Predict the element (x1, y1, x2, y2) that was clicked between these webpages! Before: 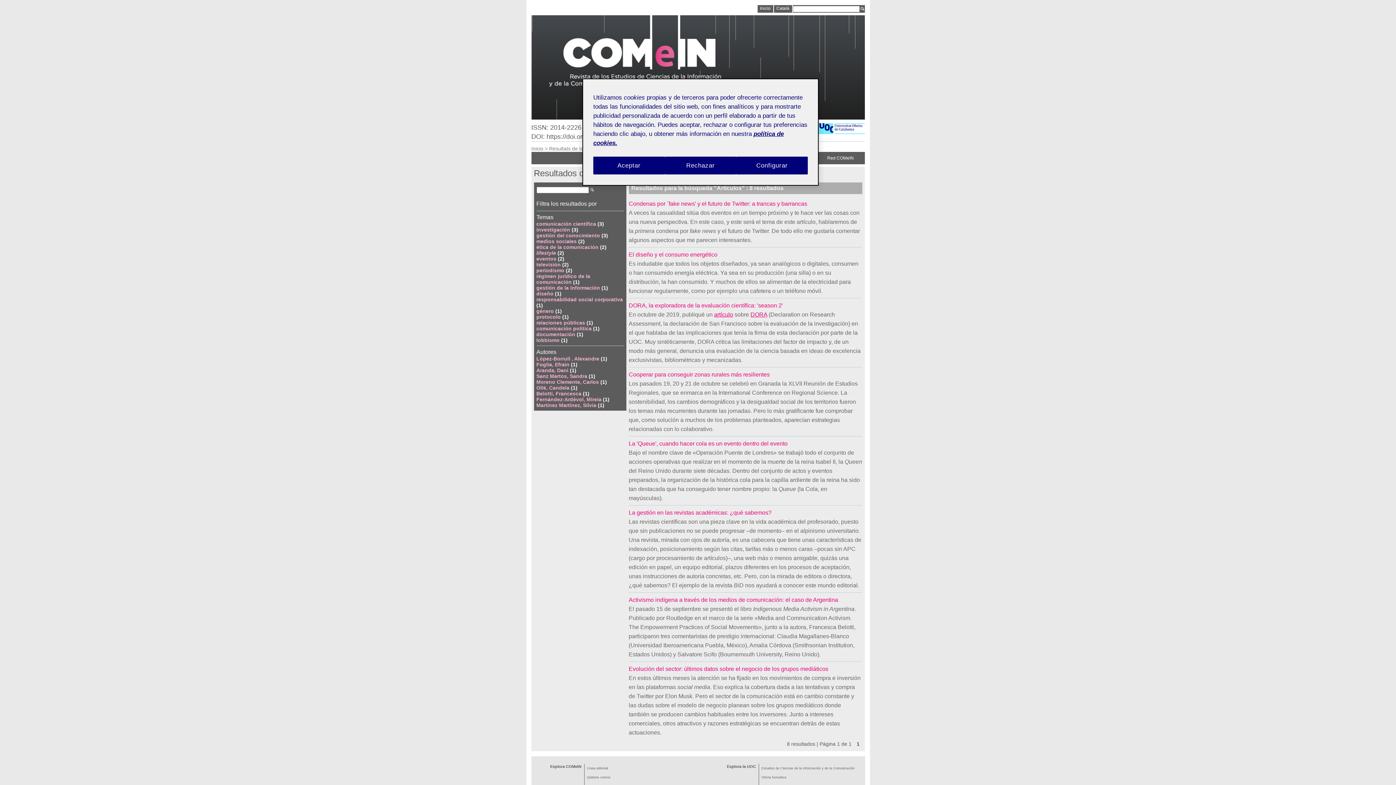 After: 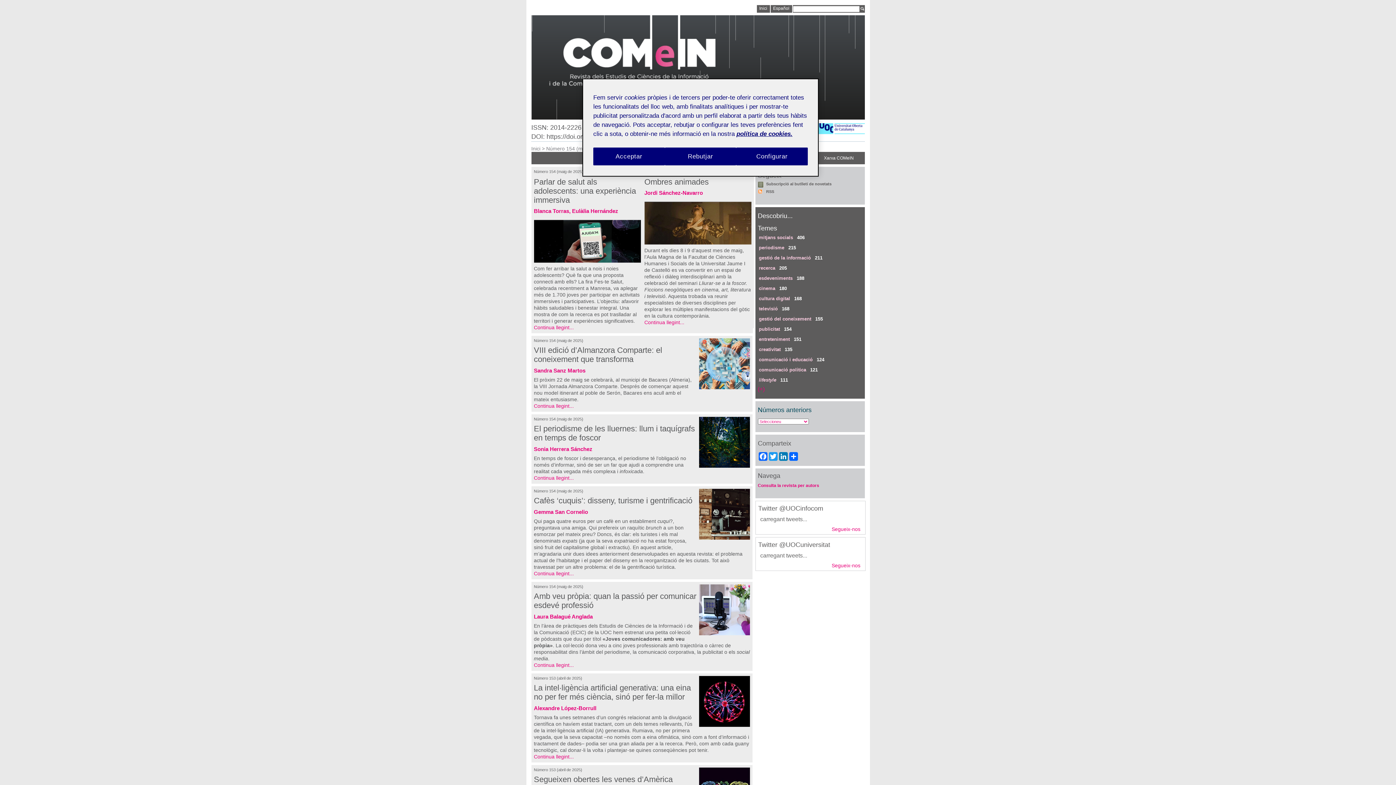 Action: label: Català bbox: (774, 5, 792, 12)